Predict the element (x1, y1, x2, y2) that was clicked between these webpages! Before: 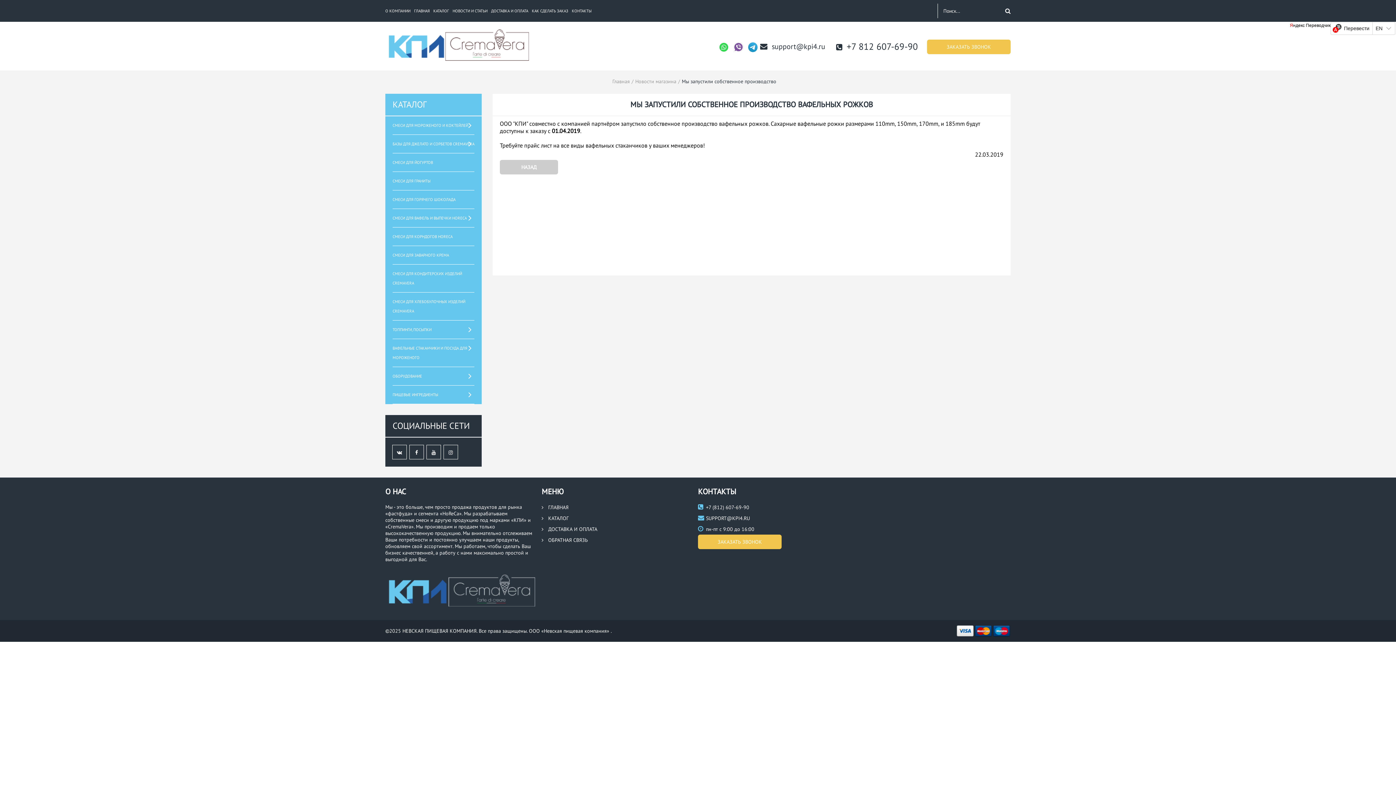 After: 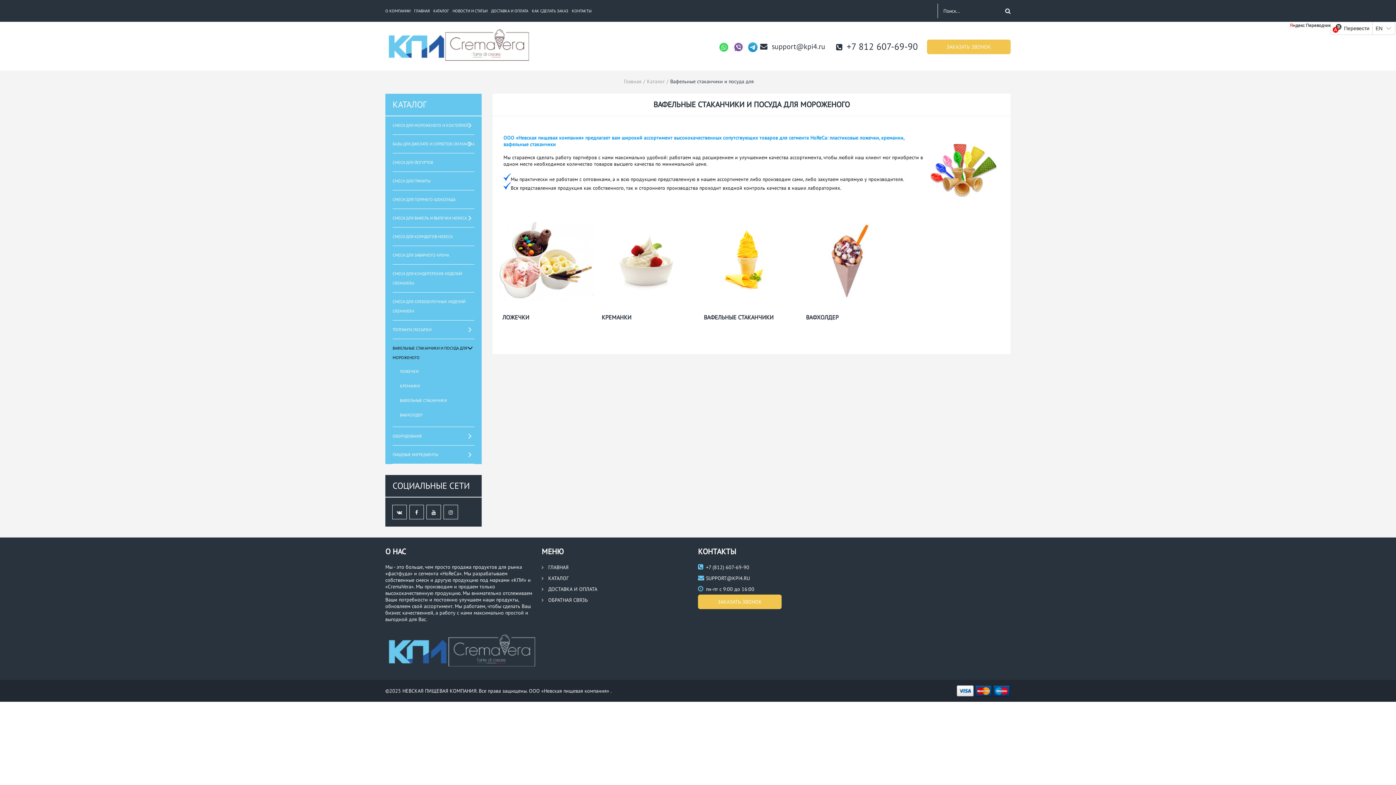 Action: label: ВАФЕЛЬНЫЕ СТАКАНЧИКИ И ПОСУДА ДЛЯ МОРОЖЕНОГО bbox: (392, 343, 474, 362)